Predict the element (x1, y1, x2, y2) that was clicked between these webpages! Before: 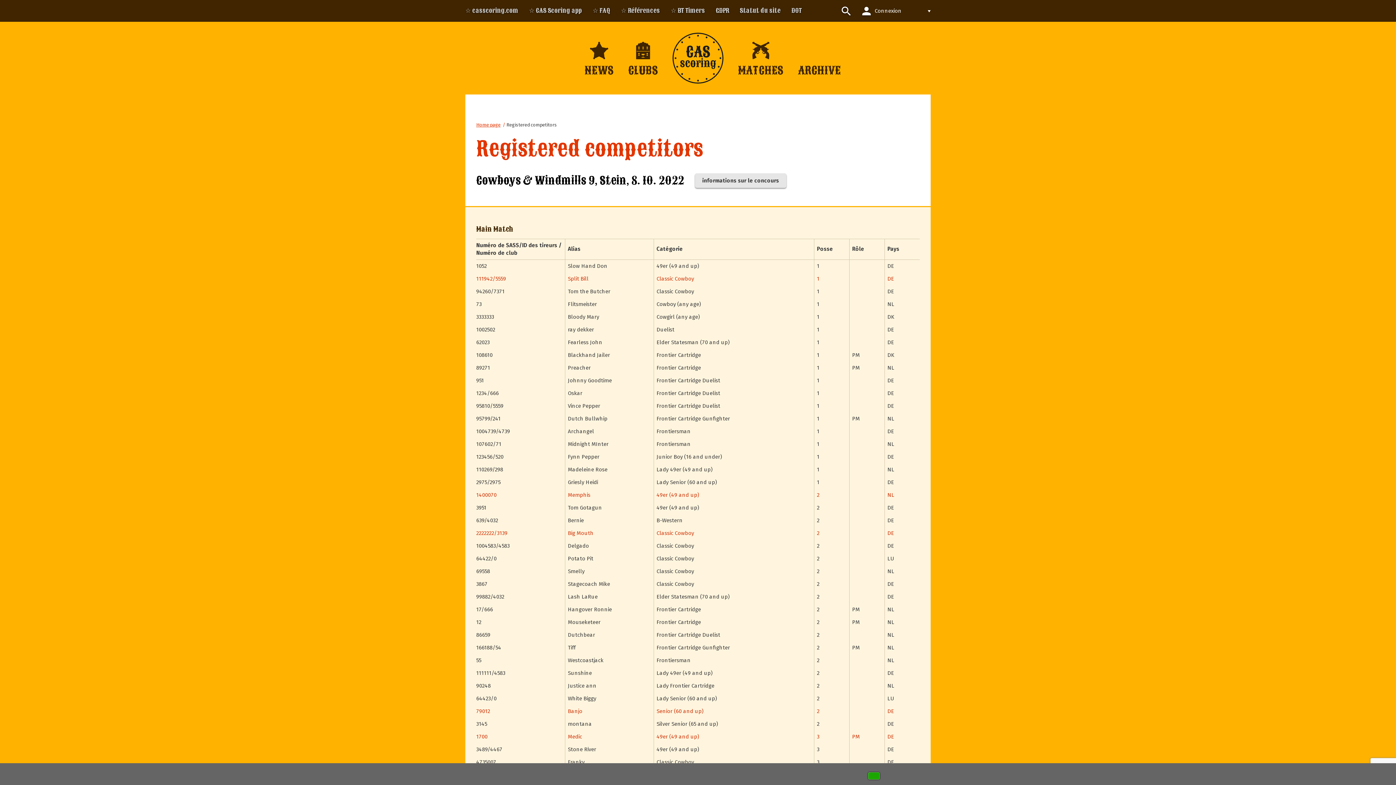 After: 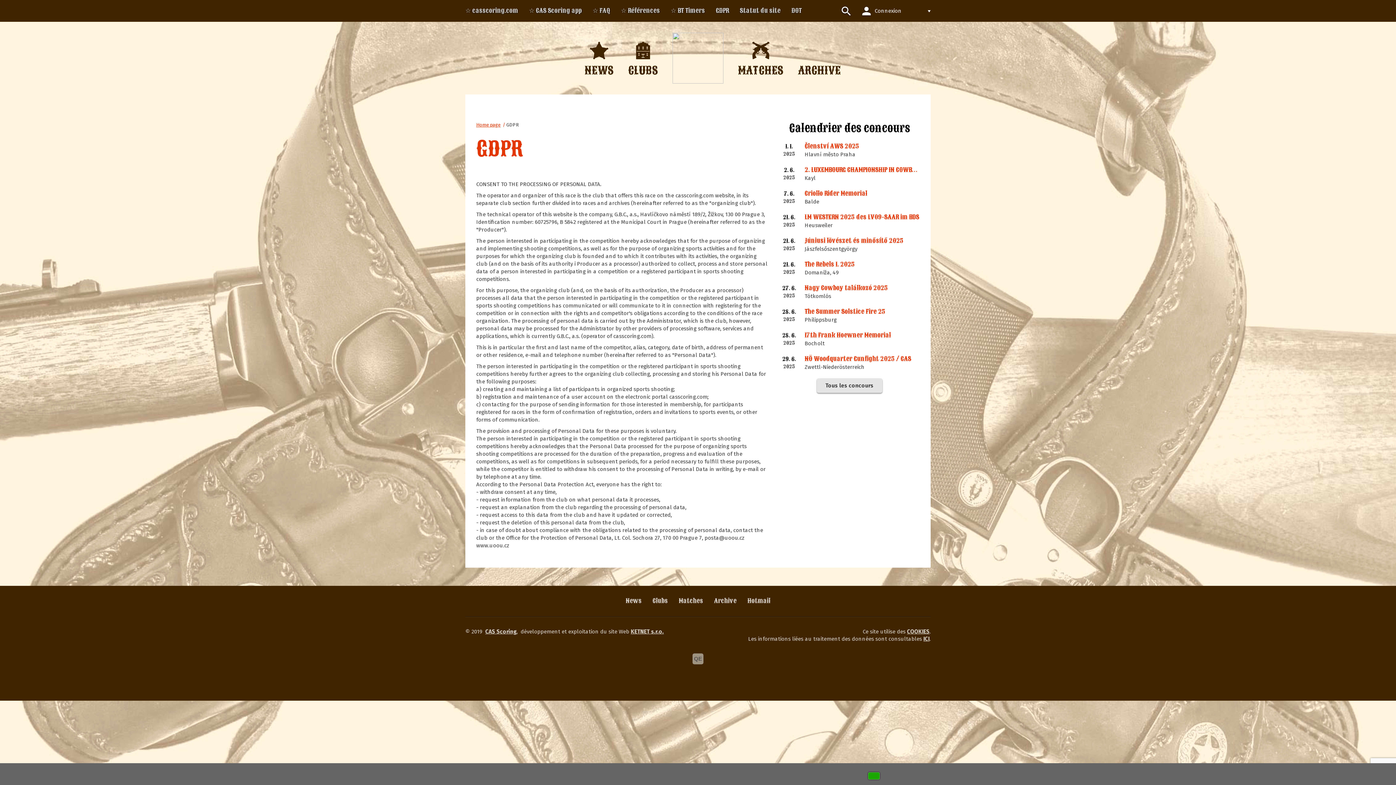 Action: label: GDPR bbox: (710, 3, 734, 18)